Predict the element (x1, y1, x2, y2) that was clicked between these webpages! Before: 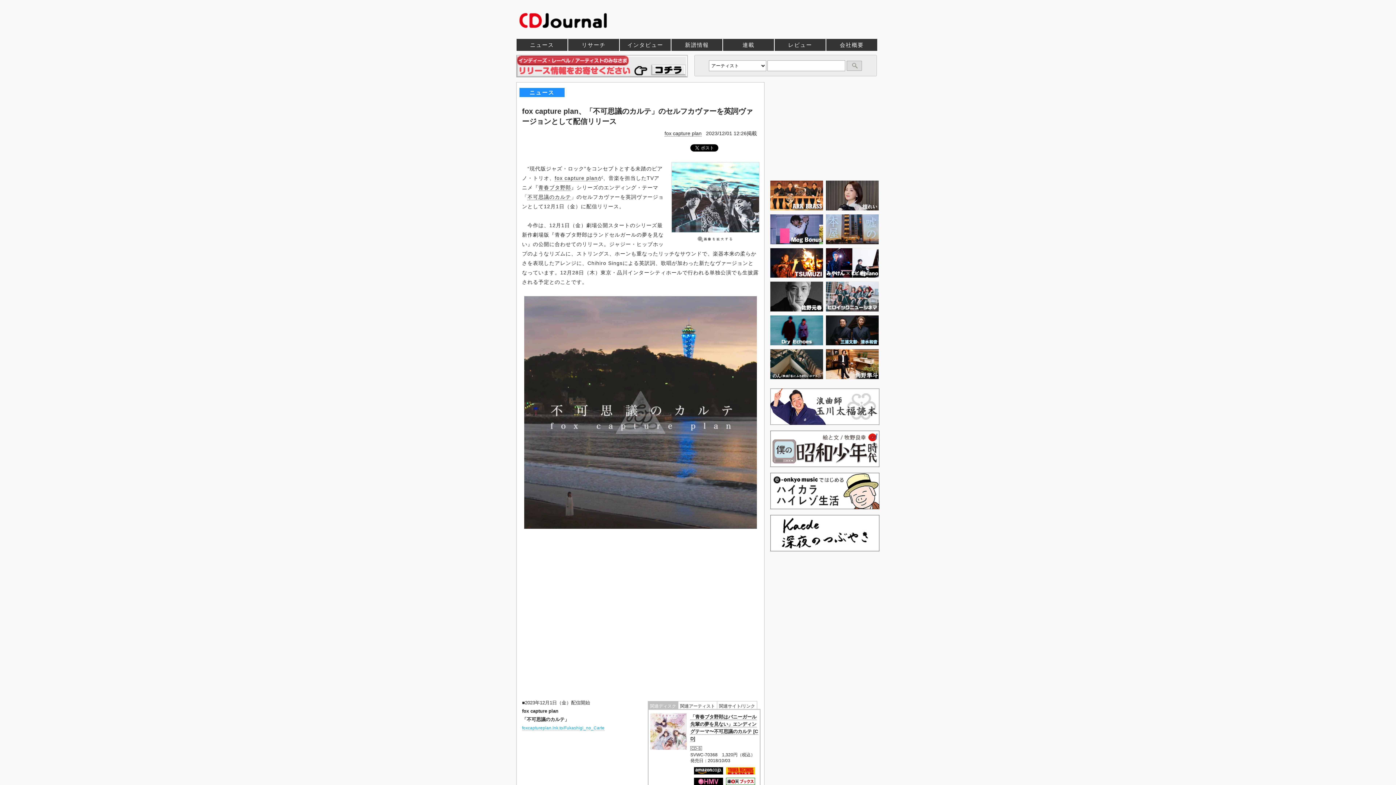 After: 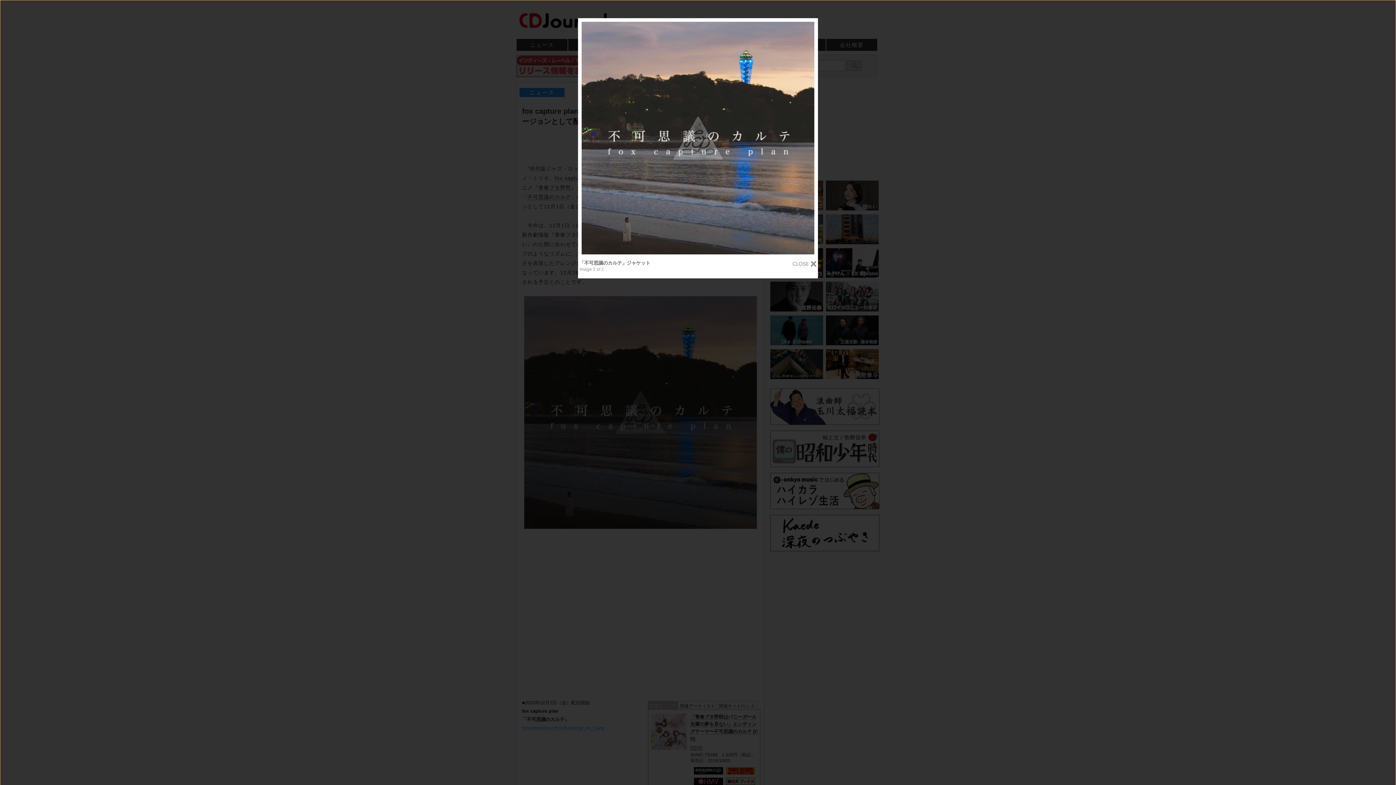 Action: bbox: (524, 522, 756, 528)